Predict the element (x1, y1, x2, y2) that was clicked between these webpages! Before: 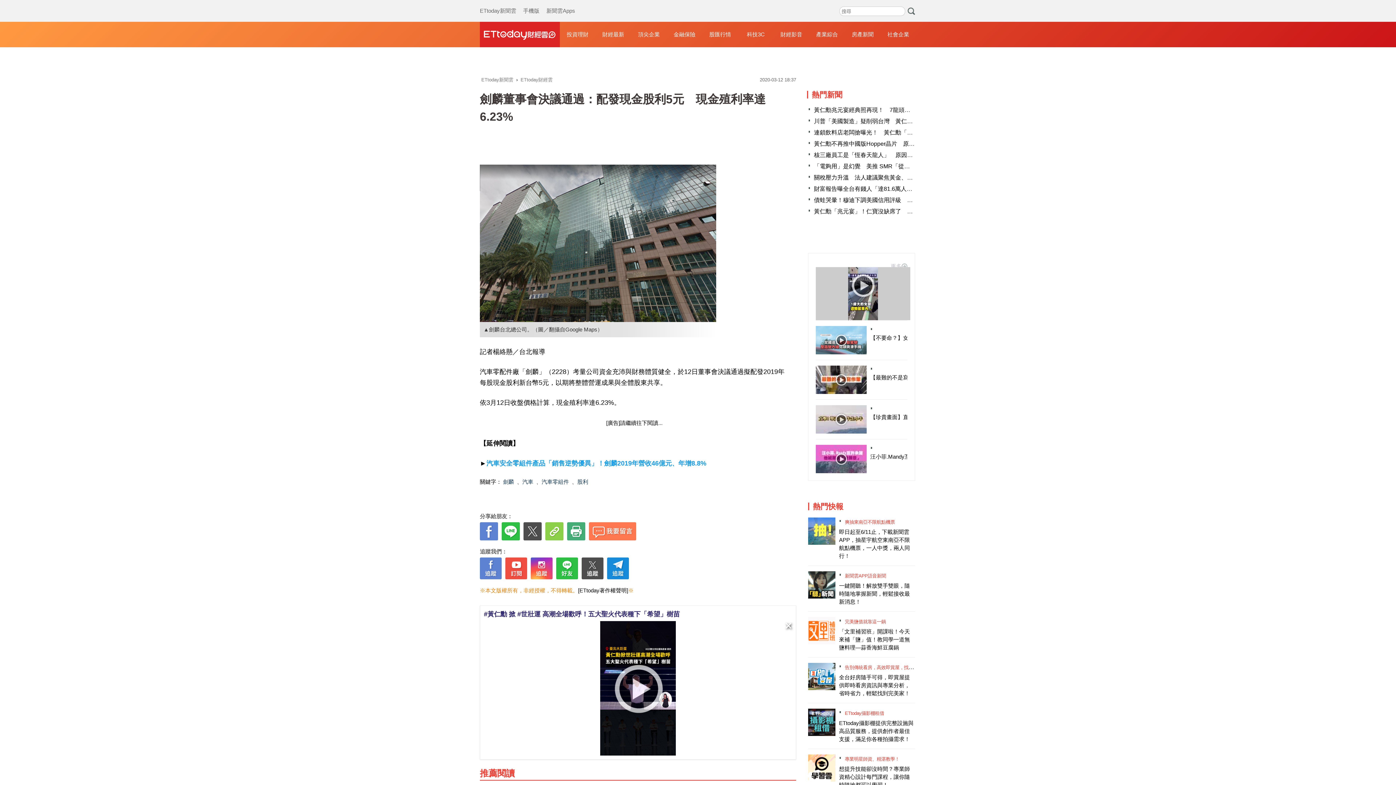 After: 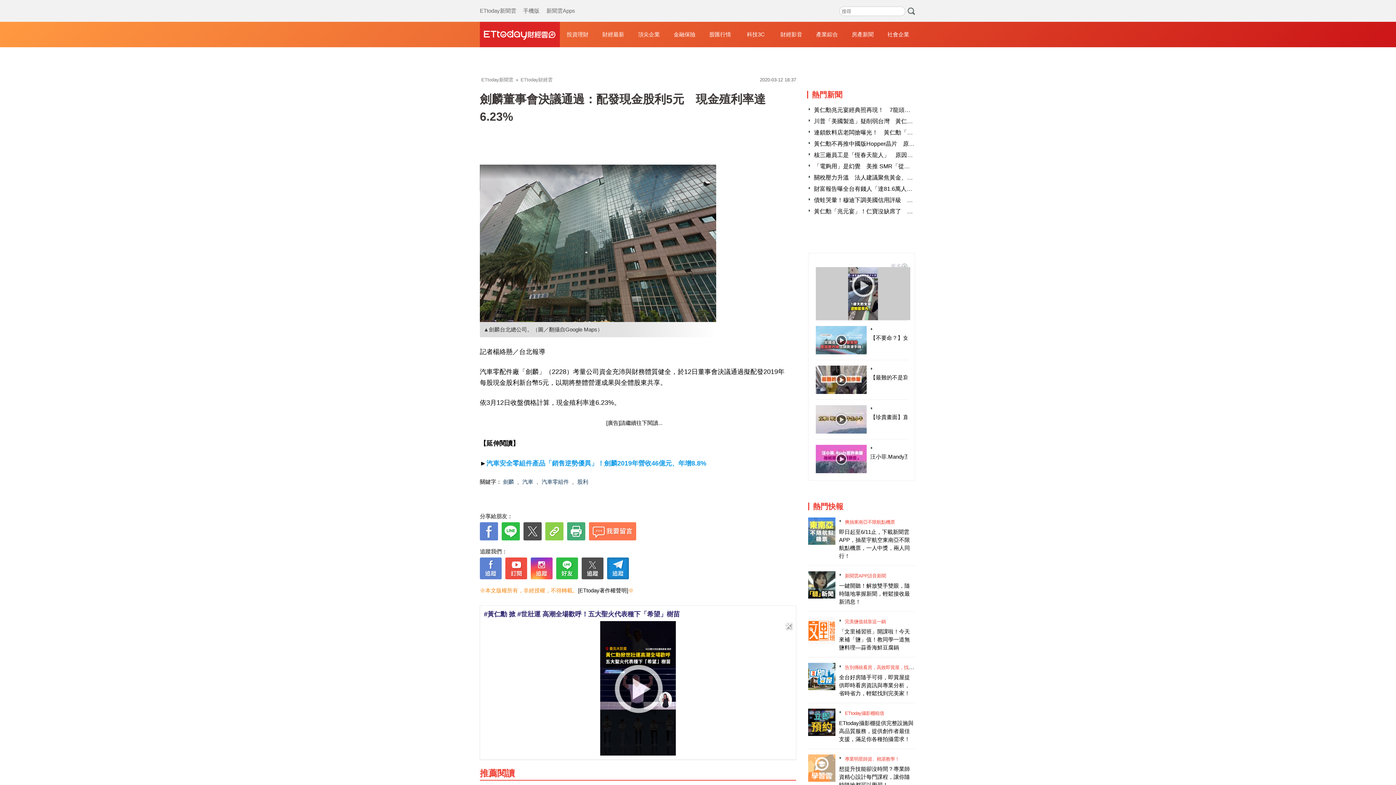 Action: bbox: (607, 557, 629, 579)